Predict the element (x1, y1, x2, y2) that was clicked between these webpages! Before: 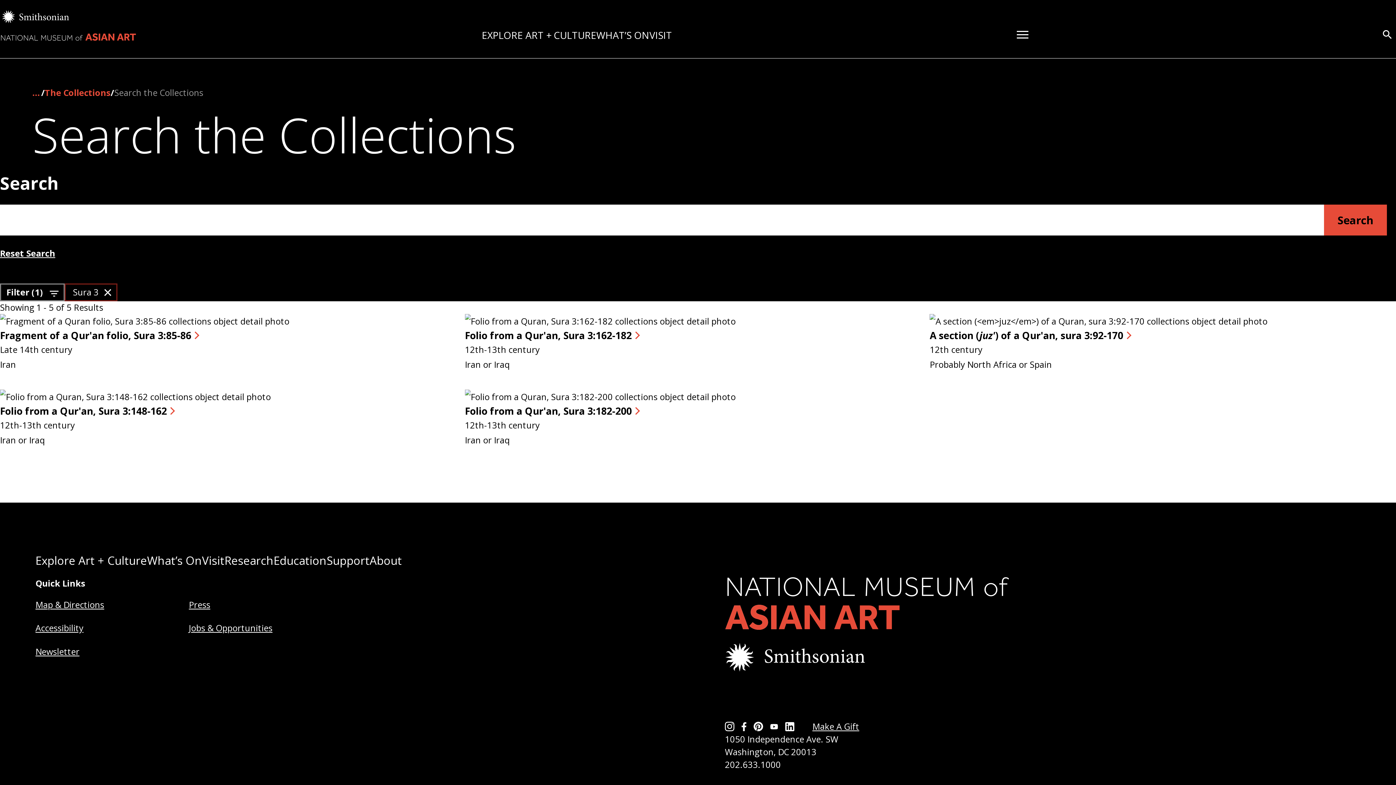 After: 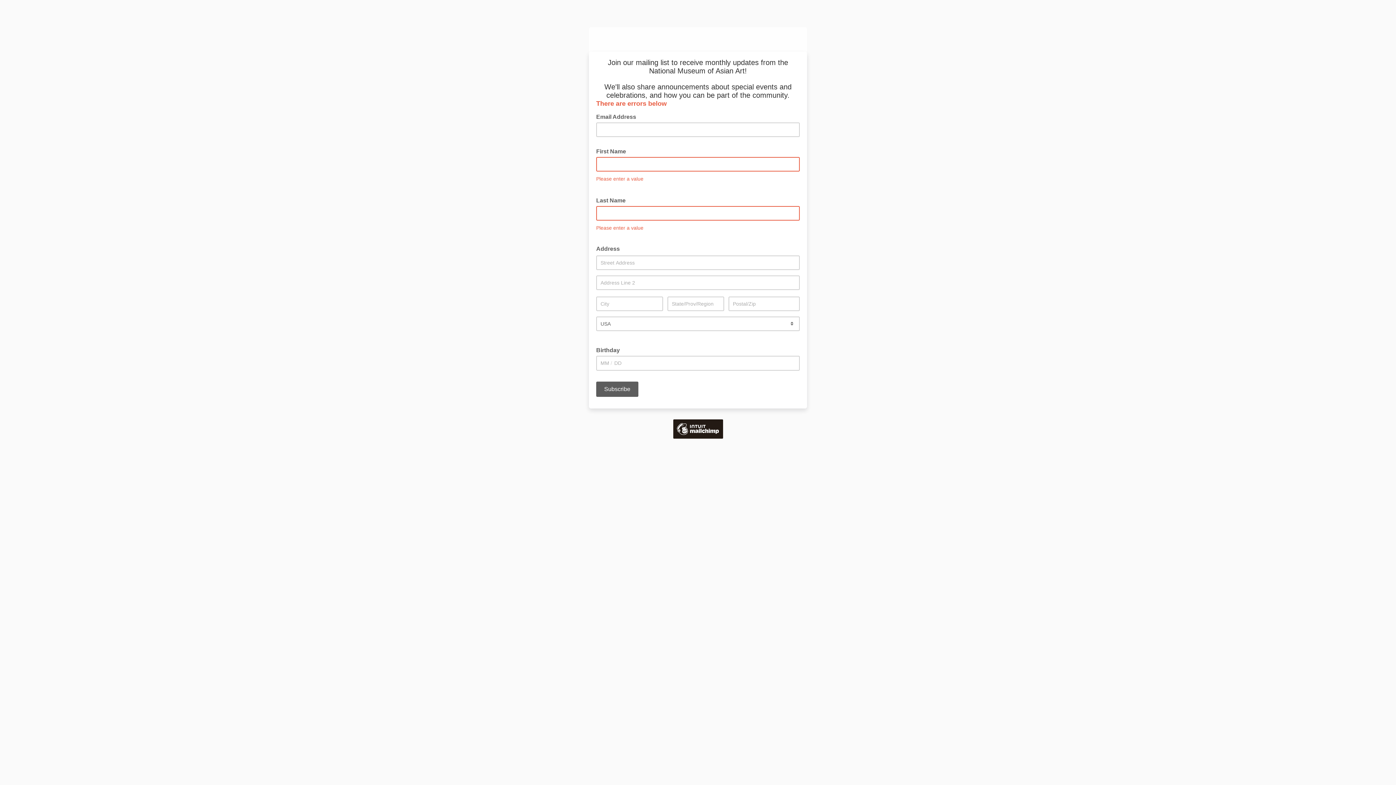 Action: label: Newsletter bbox: (35, 646, 79, 657)